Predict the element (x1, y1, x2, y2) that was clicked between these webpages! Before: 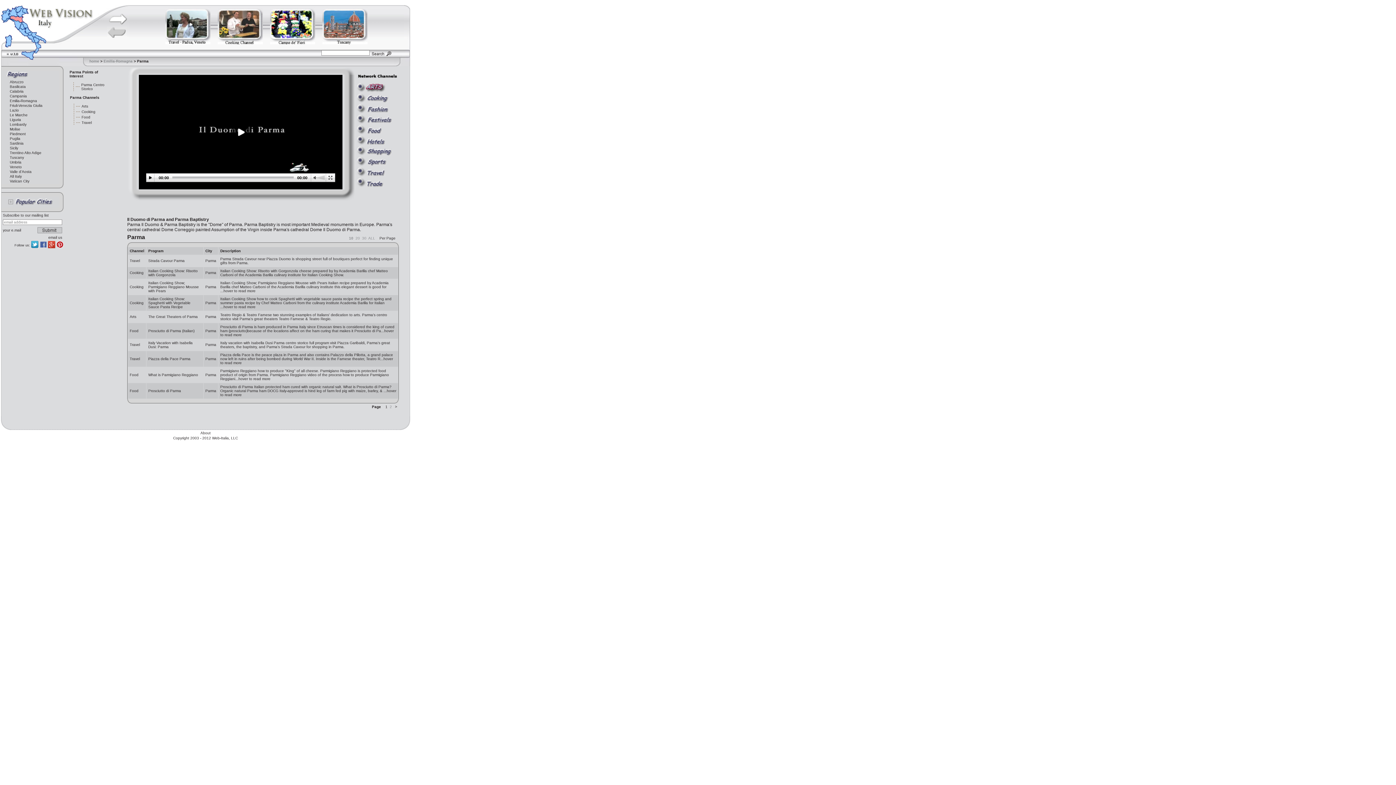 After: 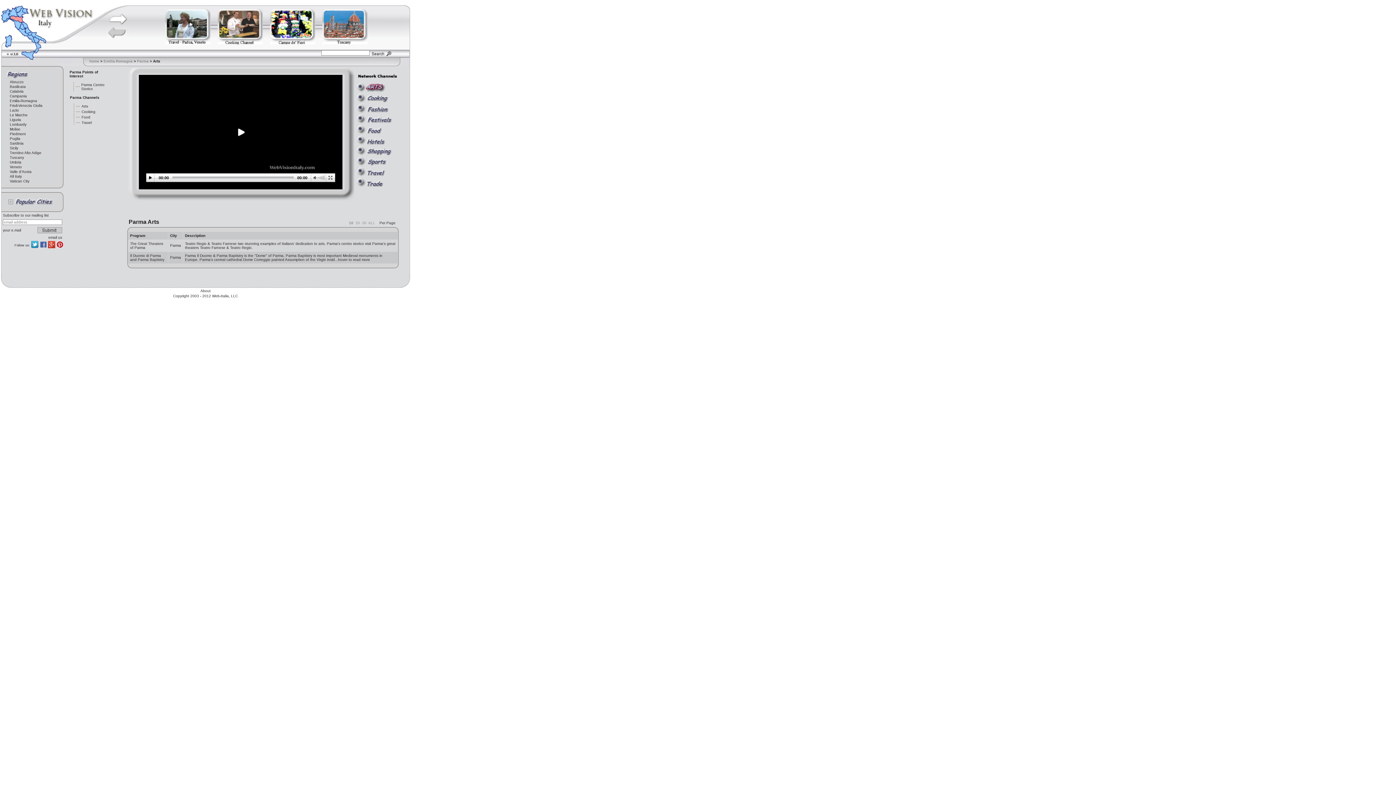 Action: label: Arts bbox: (81, 104, 88, 108)